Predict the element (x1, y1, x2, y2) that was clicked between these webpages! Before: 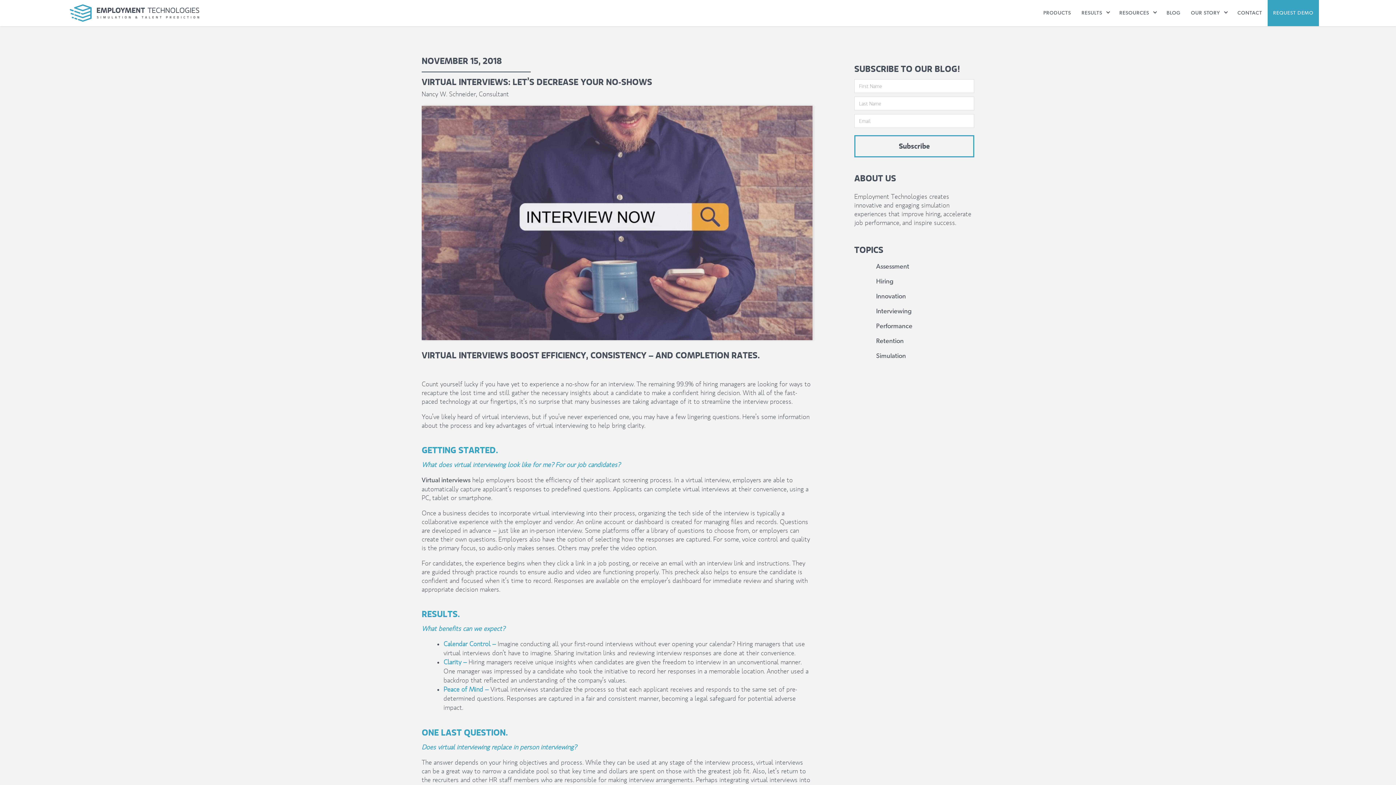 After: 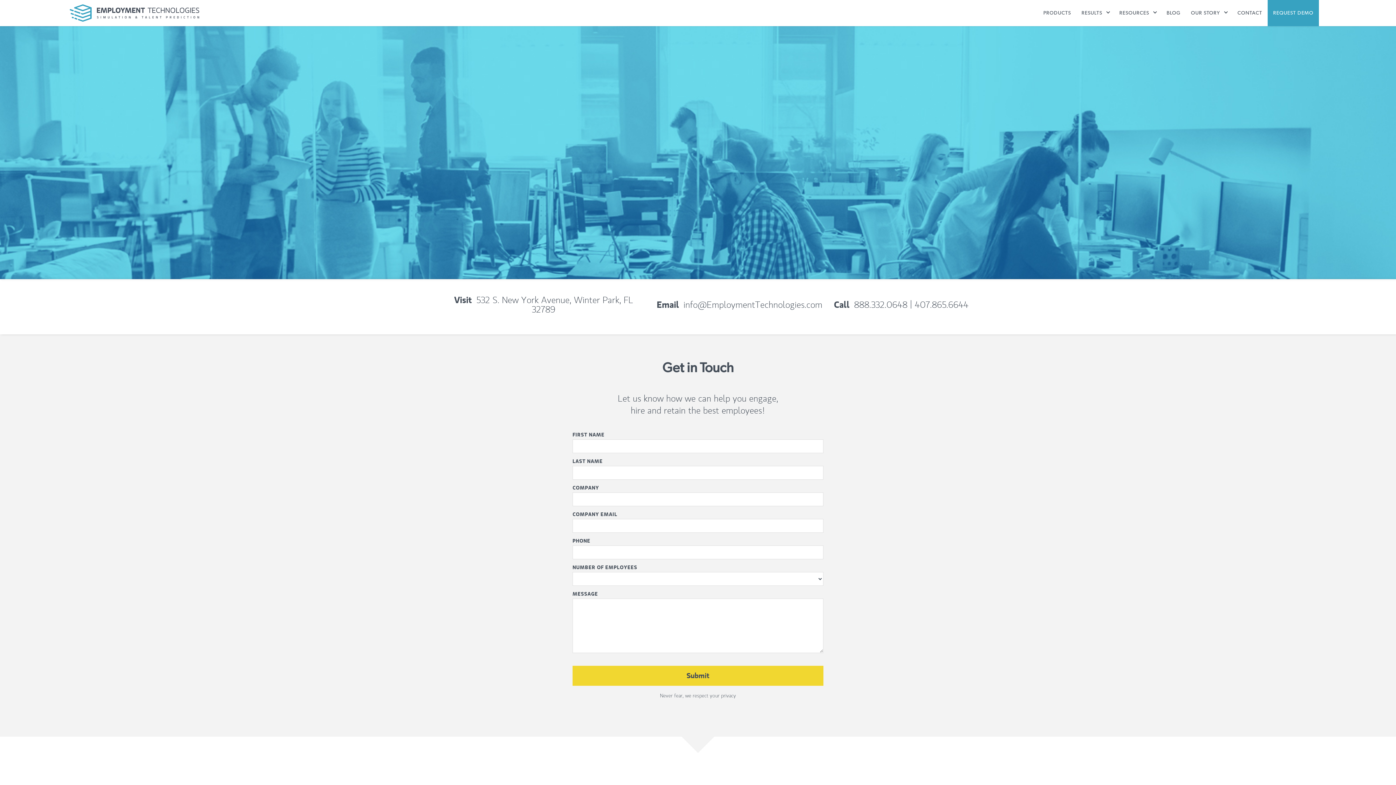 Action: bbox: (1232, 0, 1268, 26) label: CONTACT